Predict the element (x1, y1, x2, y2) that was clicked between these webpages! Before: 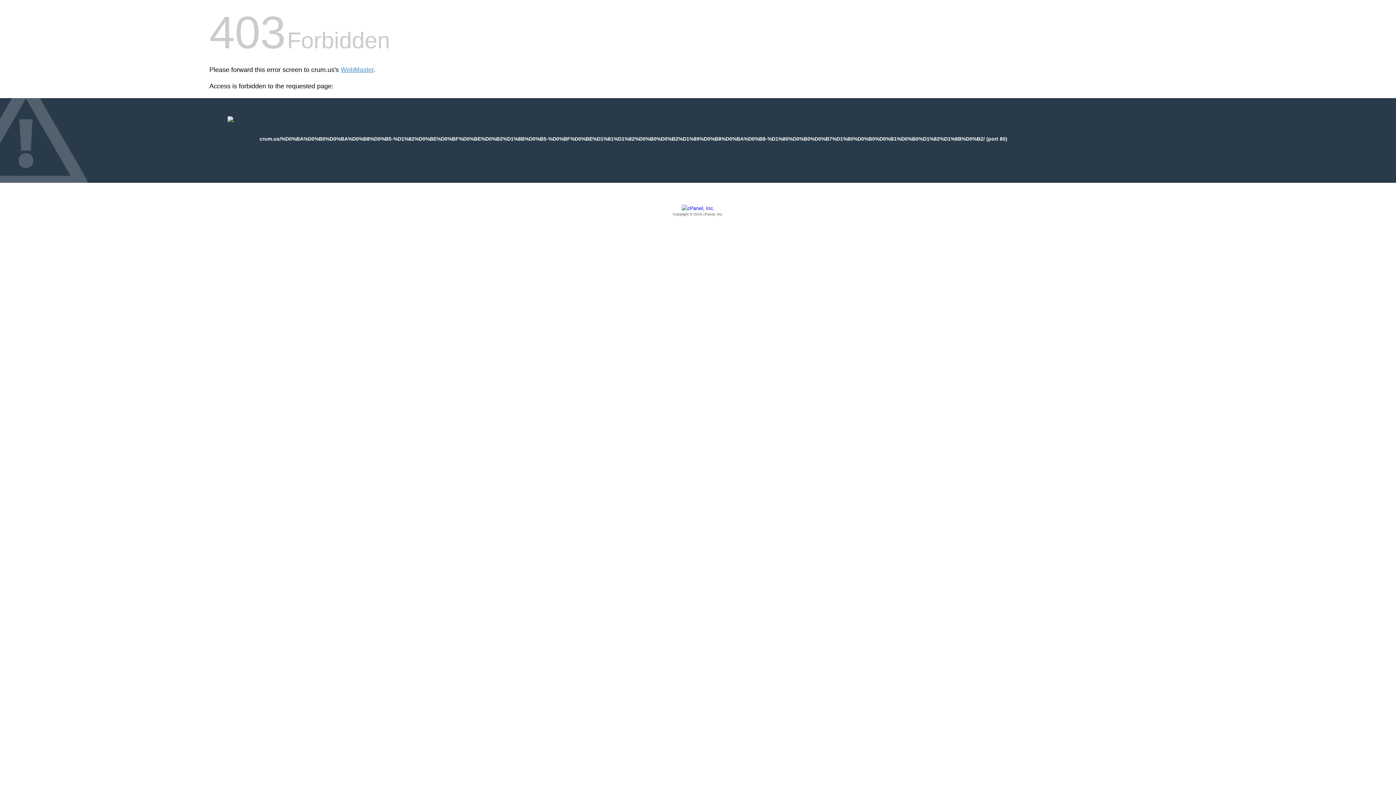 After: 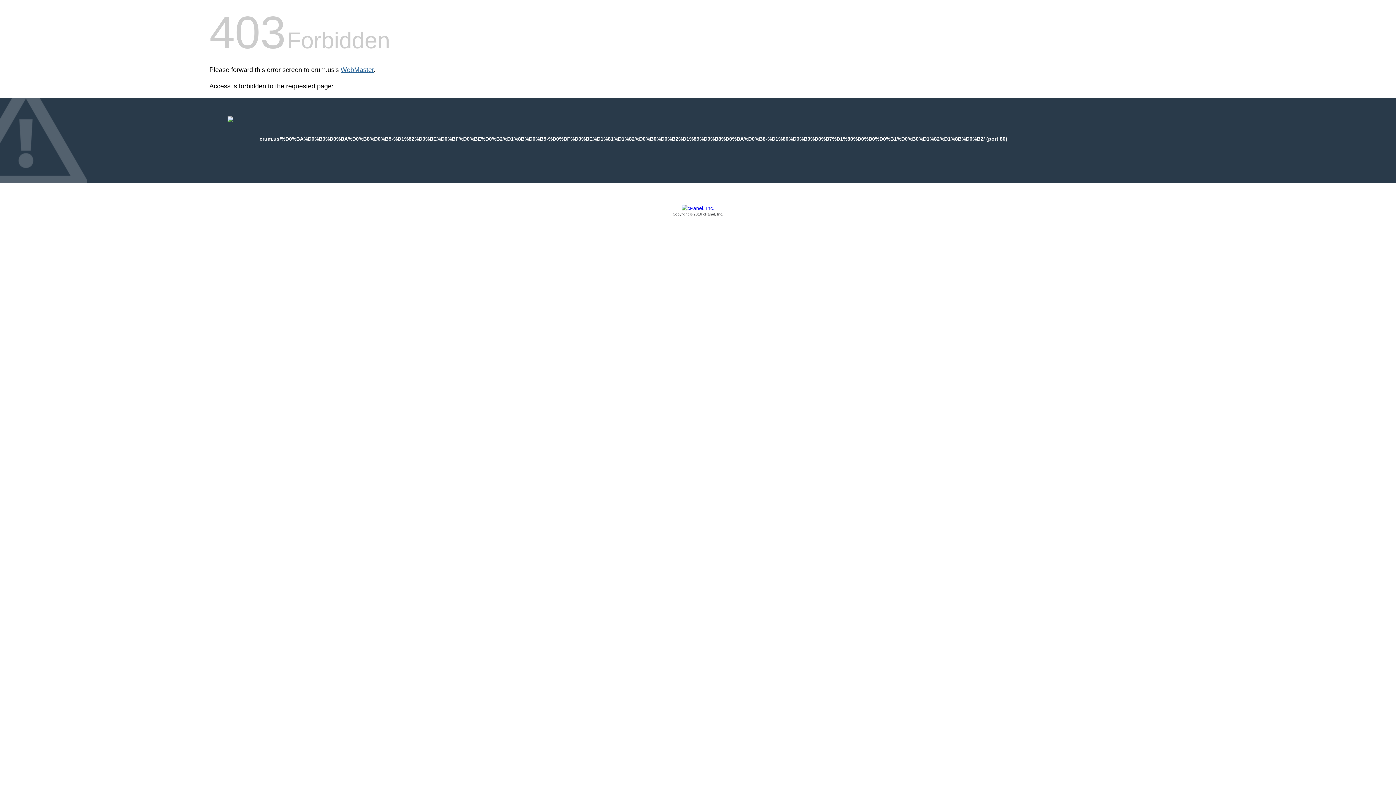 Action: label: WebMaster bbox: (340, 66, 373, 73)